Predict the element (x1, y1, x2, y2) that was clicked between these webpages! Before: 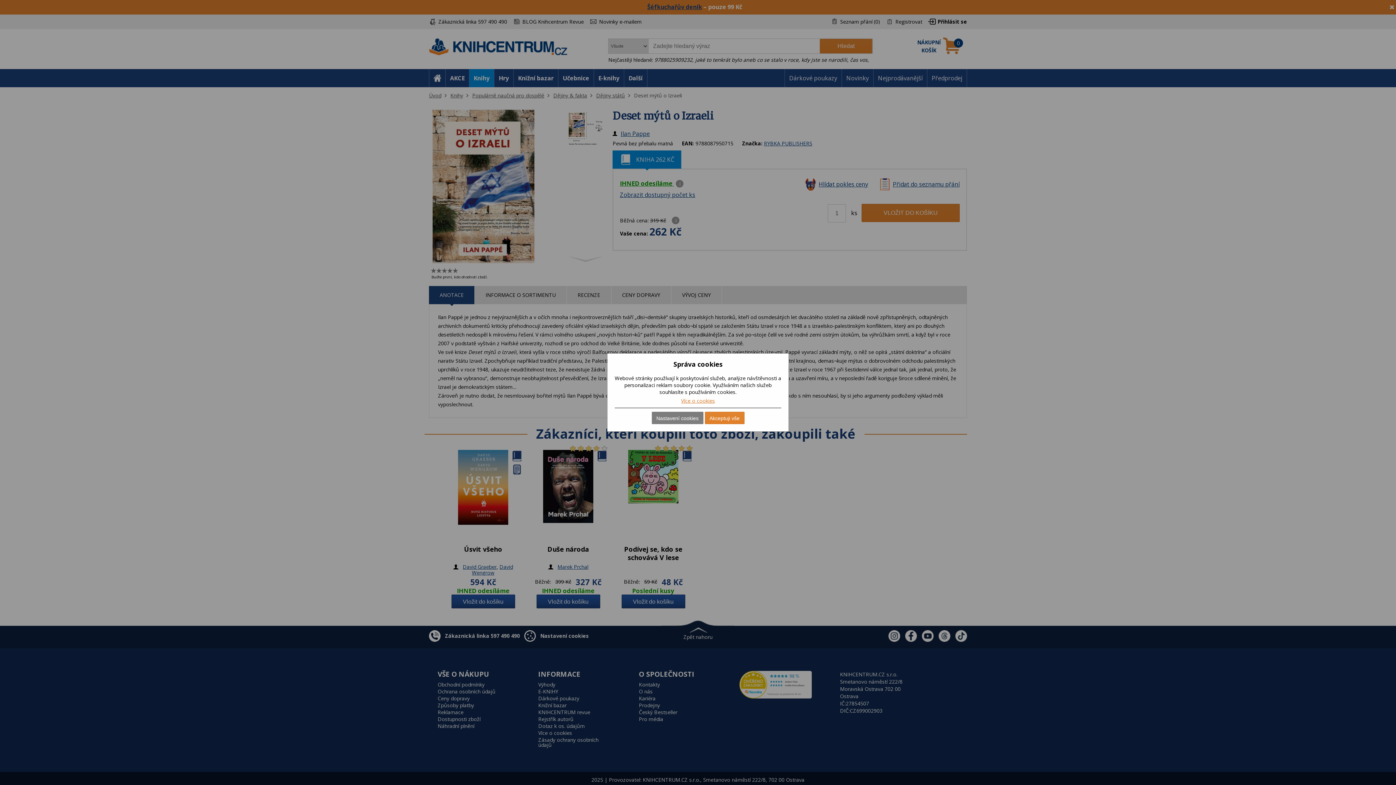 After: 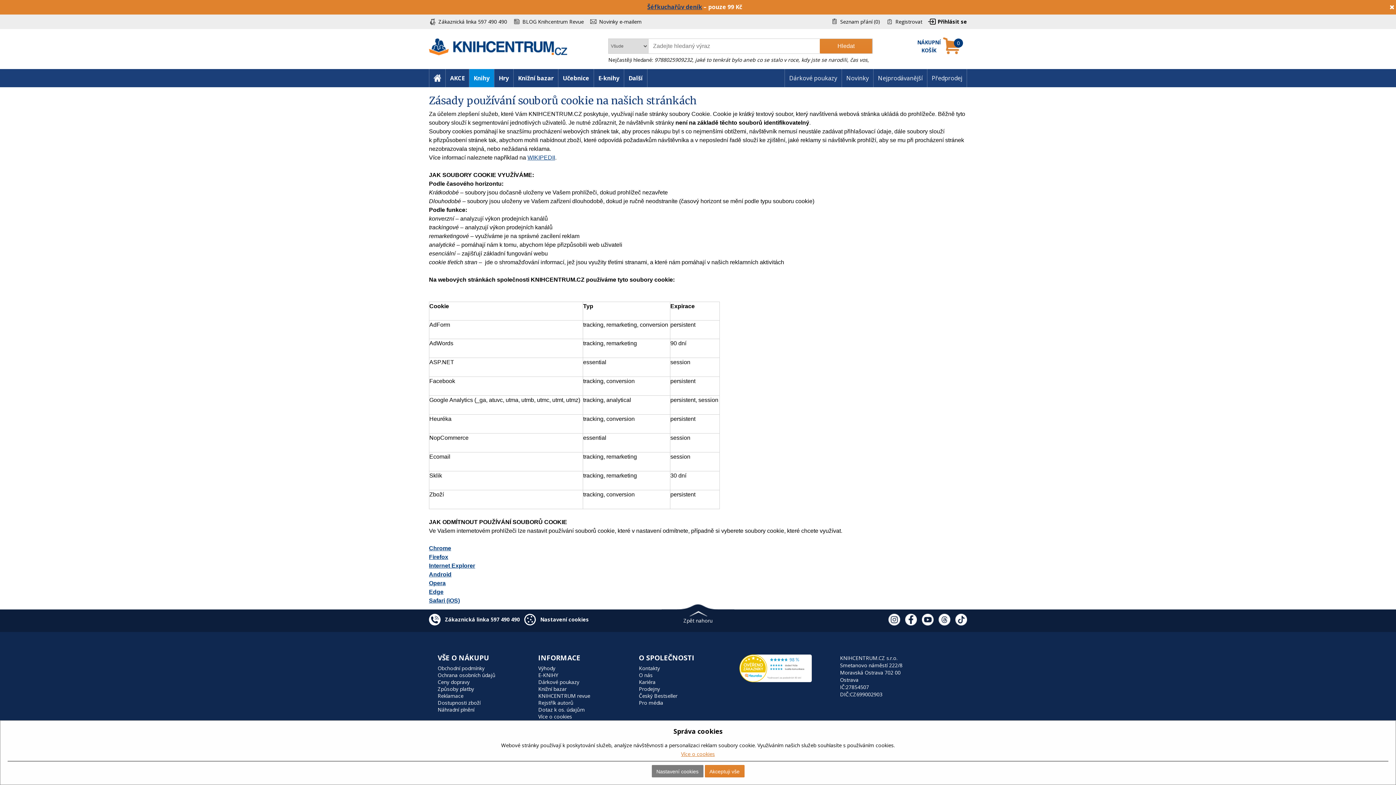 Action: bbox: (681, 397, 715, 404) label: Více o cookies